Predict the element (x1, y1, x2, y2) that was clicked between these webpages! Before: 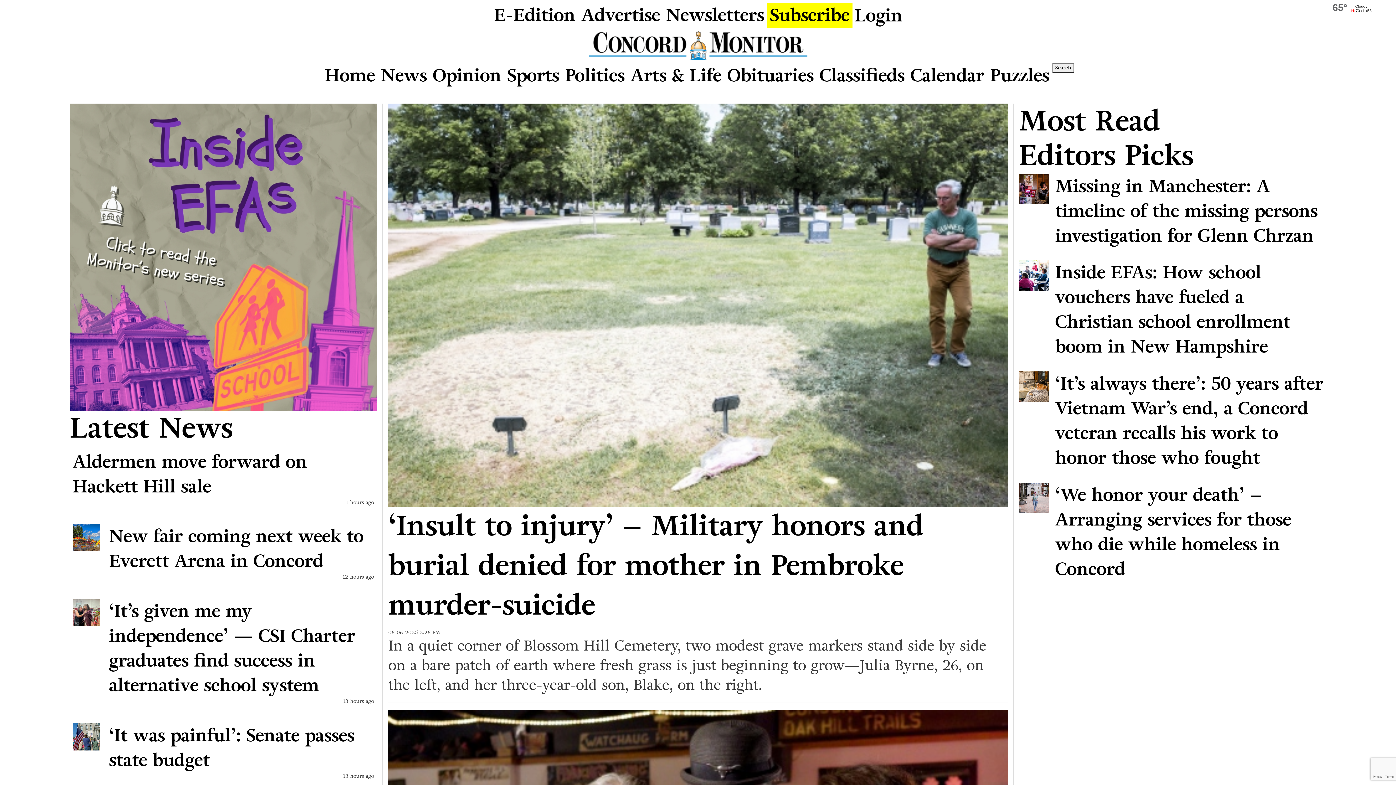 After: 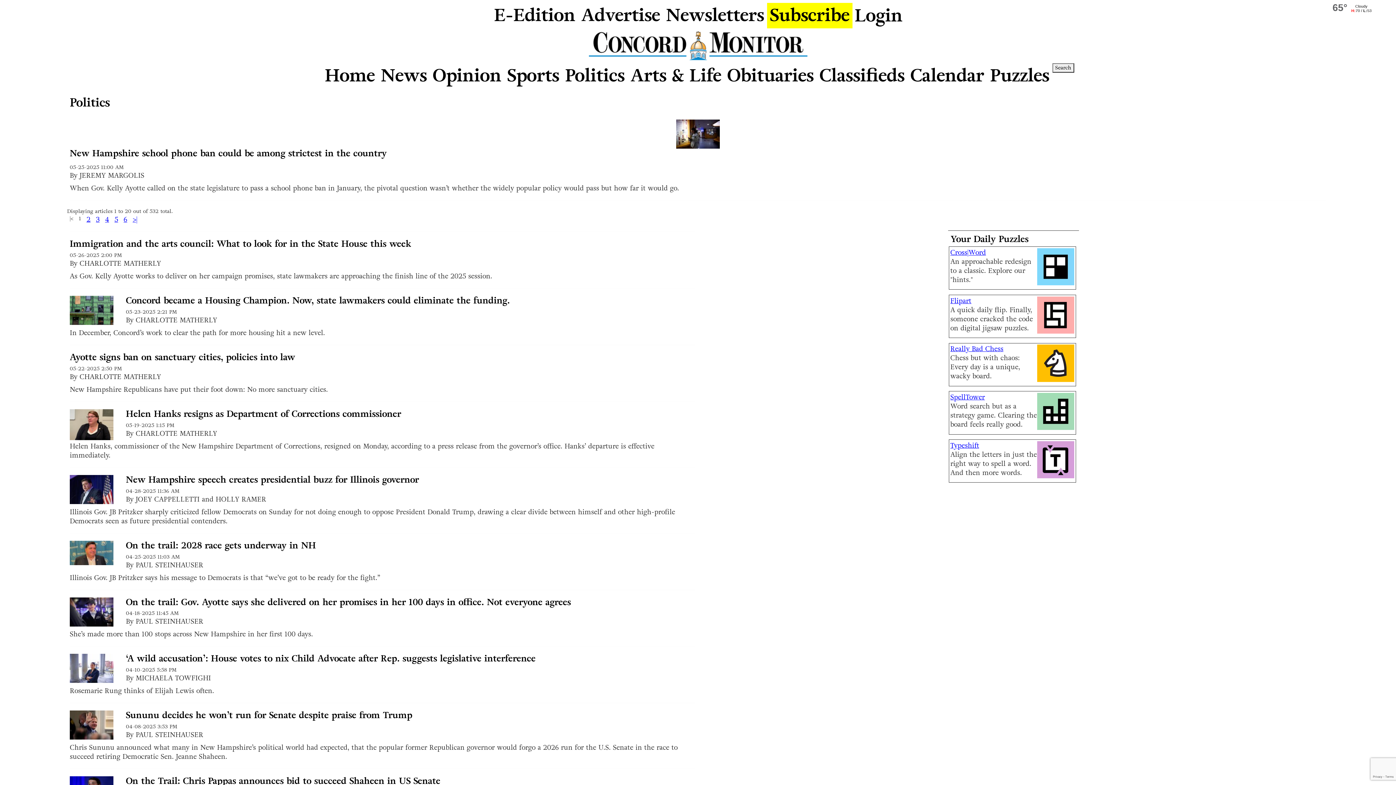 Action: label: Politics bbox: (562, 60, 627, 91)